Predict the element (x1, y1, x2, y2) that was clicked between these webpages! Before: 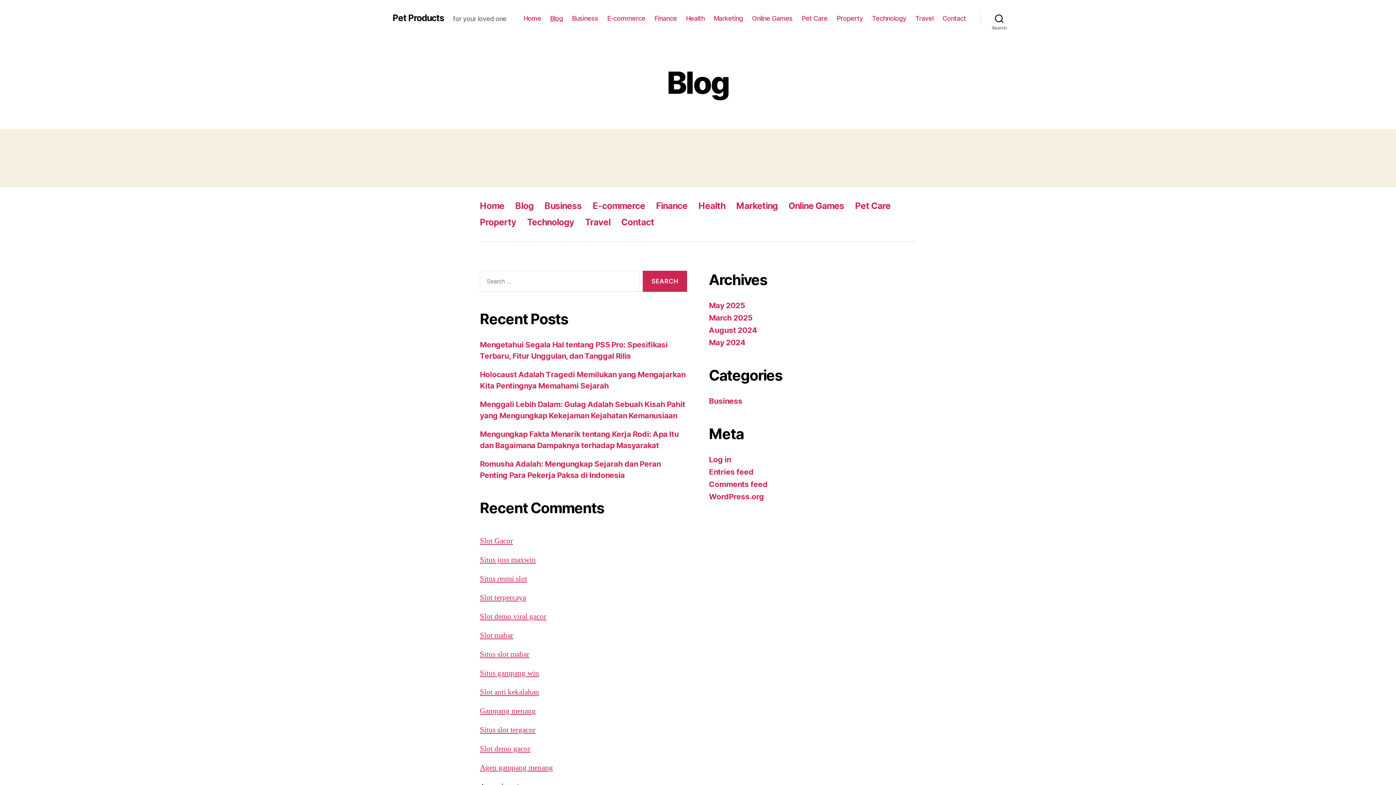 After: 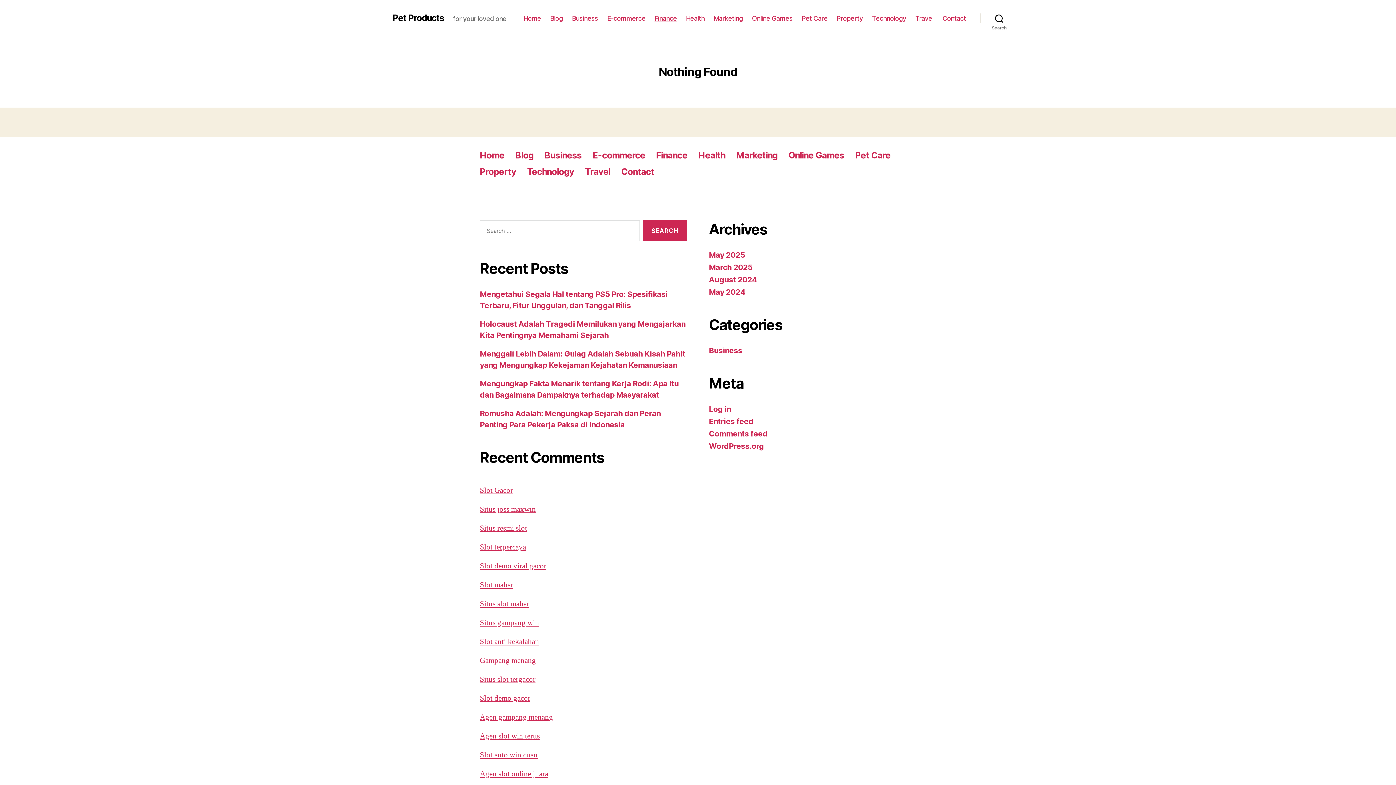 Action: bbox: (656, 200, 687, 211) label: Finance